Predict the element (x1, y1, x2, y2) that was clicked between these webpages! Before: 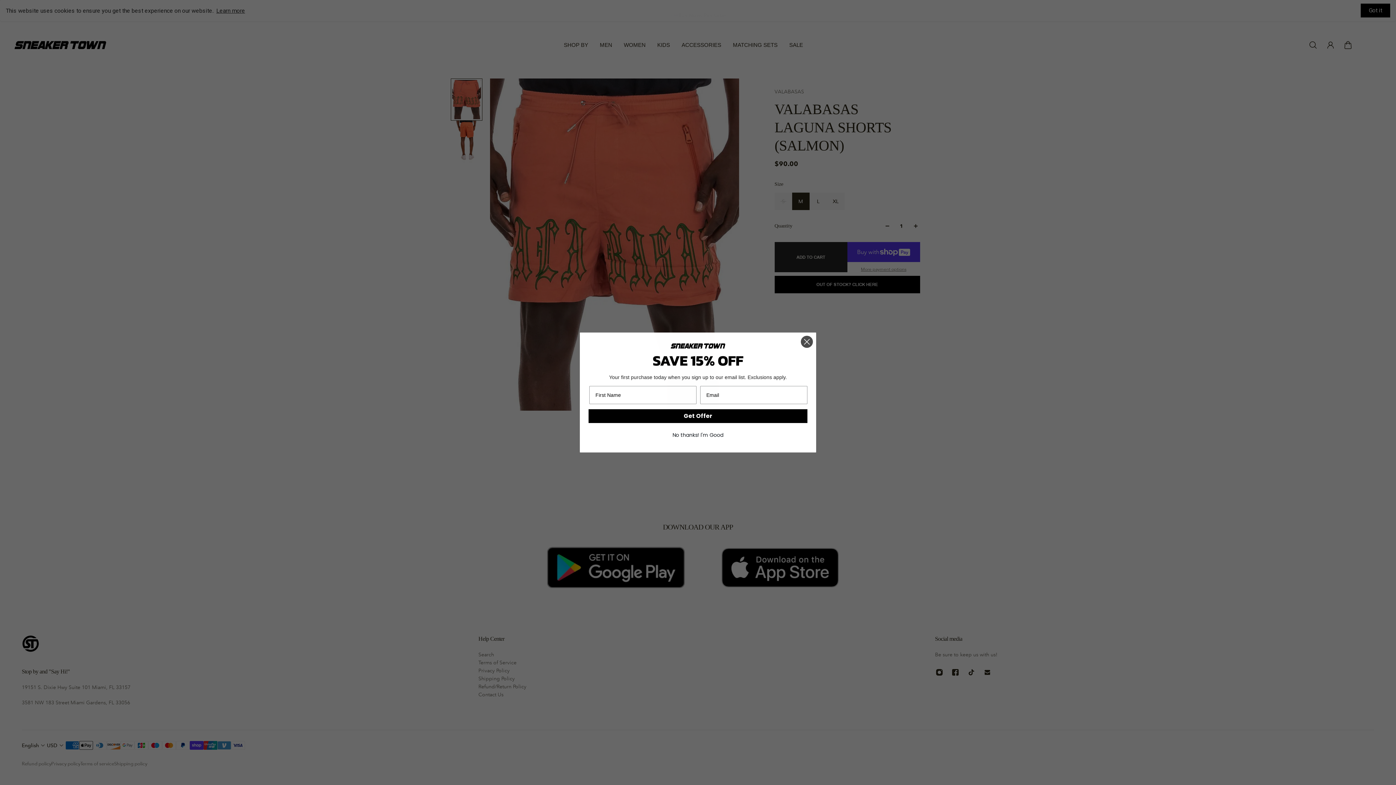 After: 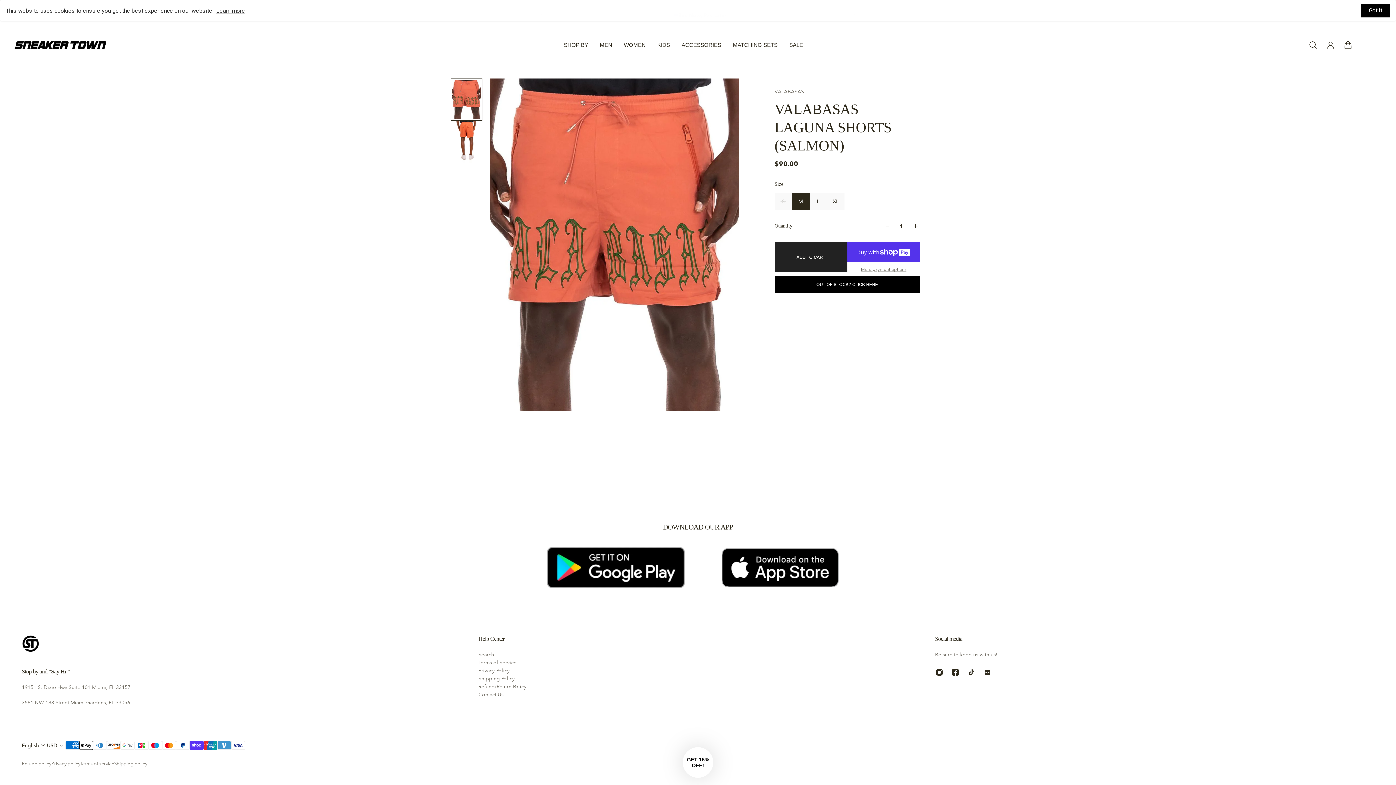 Action: bbox: (800, 336, 813, 349) label: Close dialog